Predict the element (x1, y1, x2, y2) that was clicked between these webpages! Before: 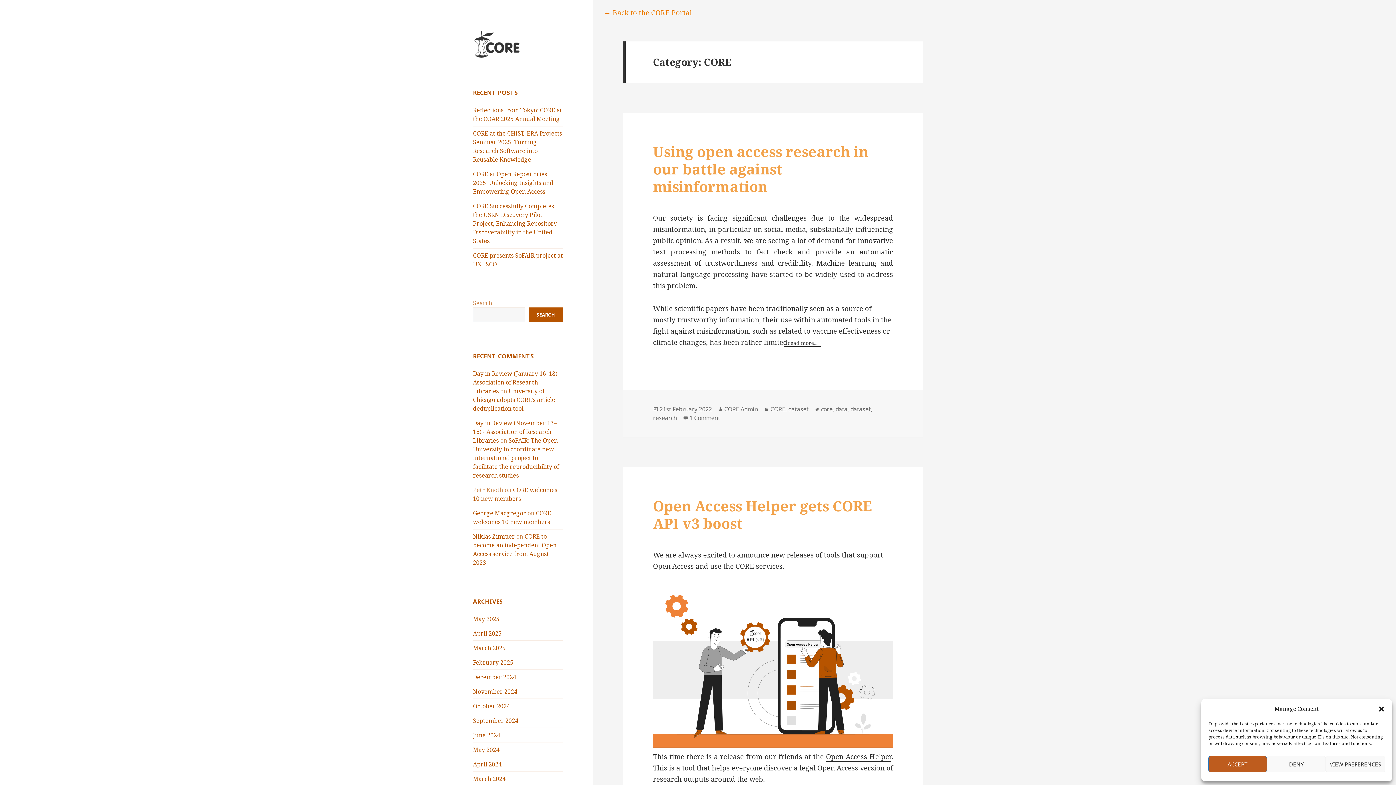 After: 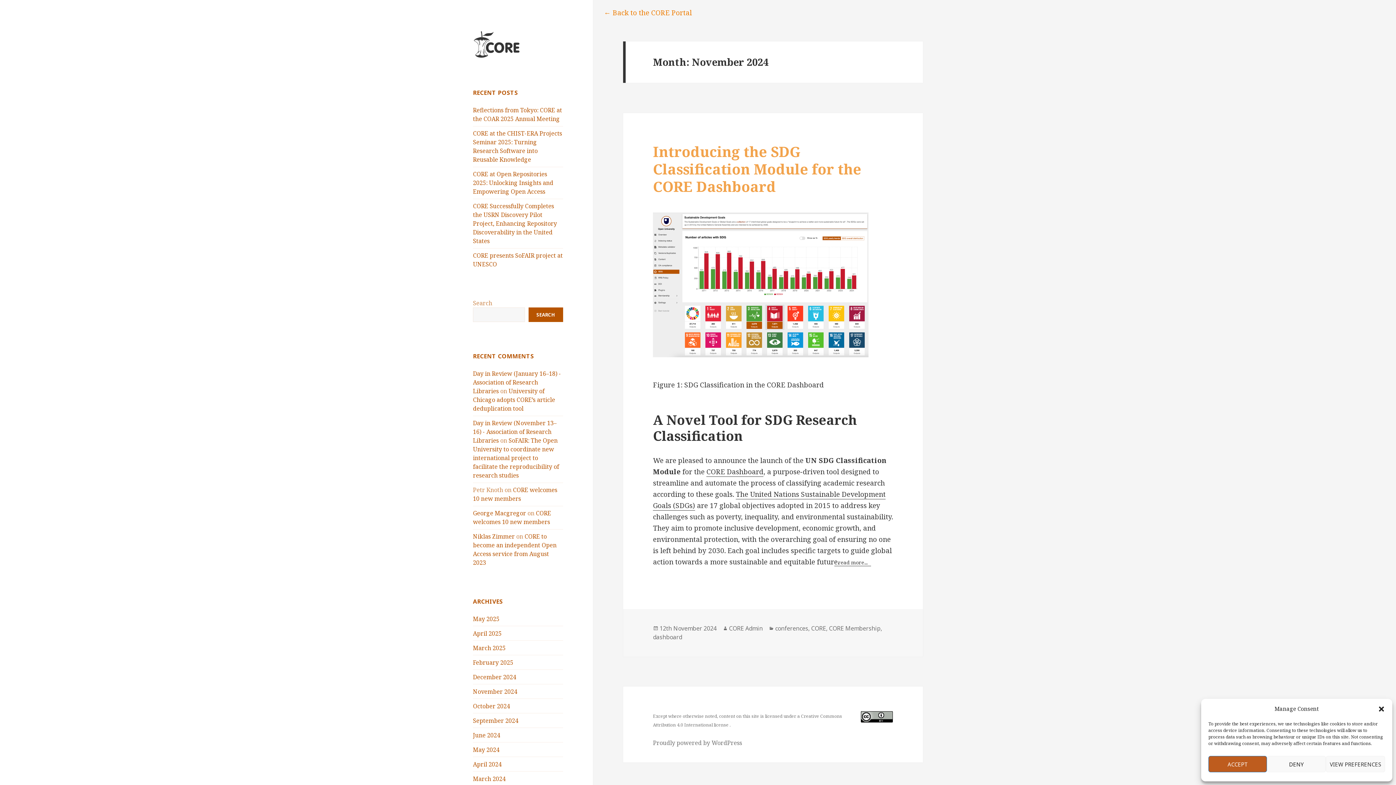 Action: bbox: (473, 687, 517, 695) label: November 2024